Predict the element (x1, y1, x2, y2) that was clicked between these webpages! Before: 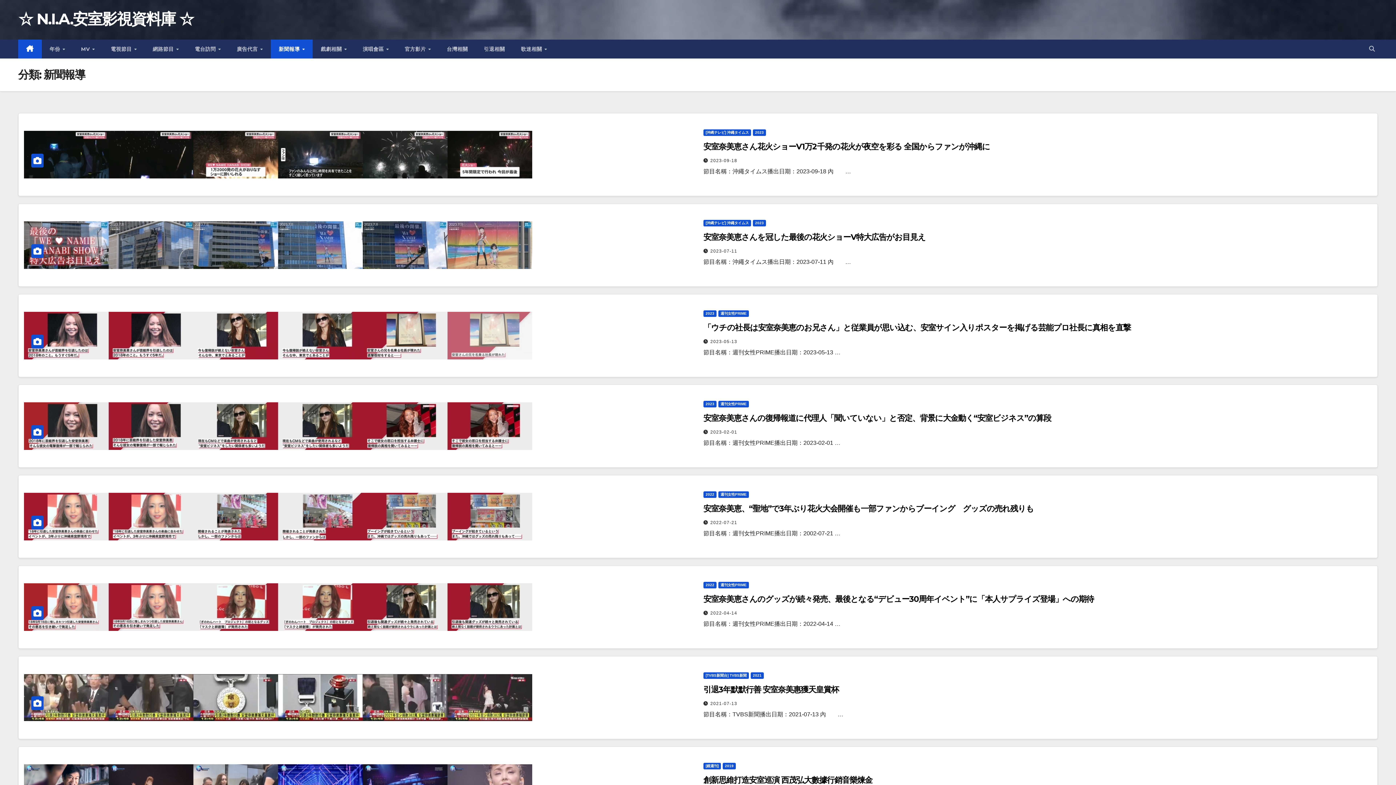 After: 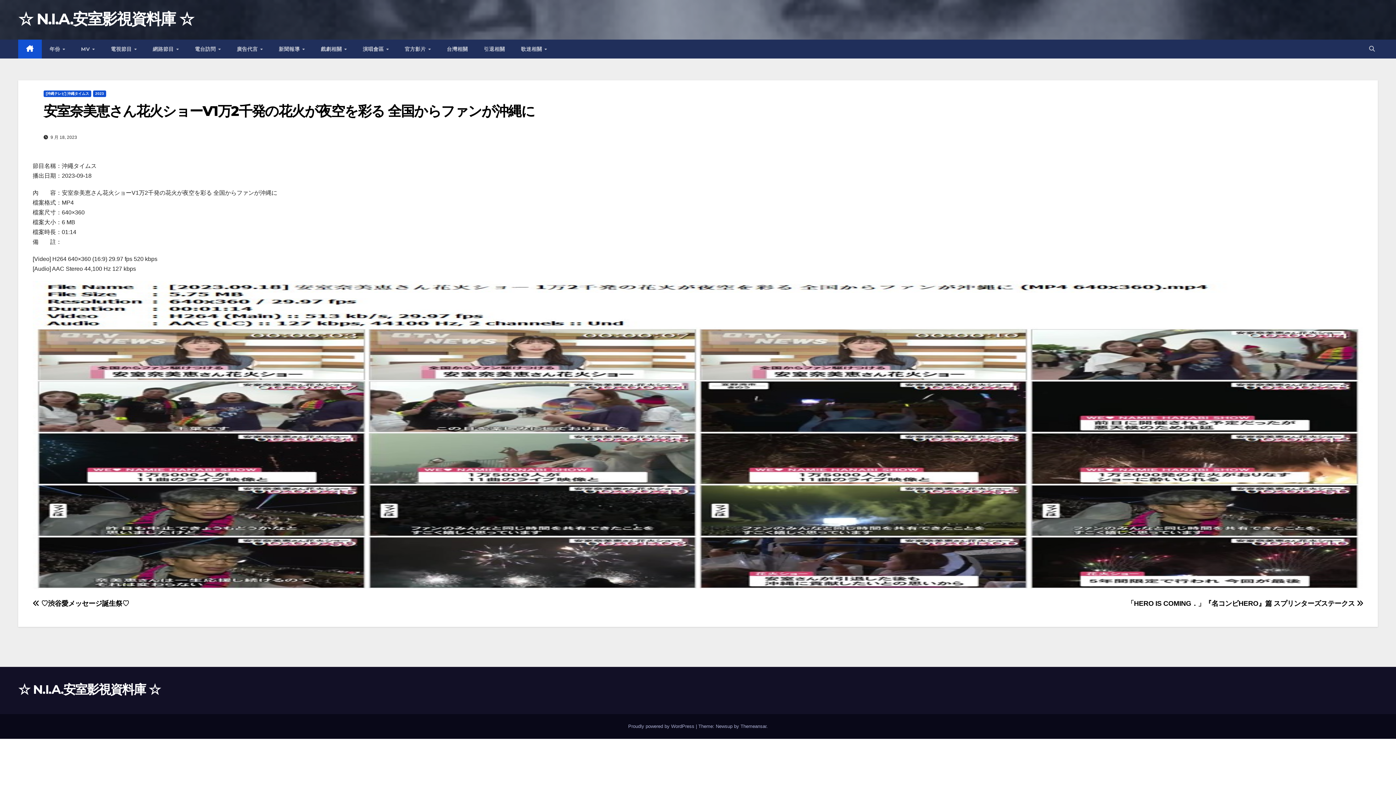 Action: bbox: (24, 151, 532, 157)